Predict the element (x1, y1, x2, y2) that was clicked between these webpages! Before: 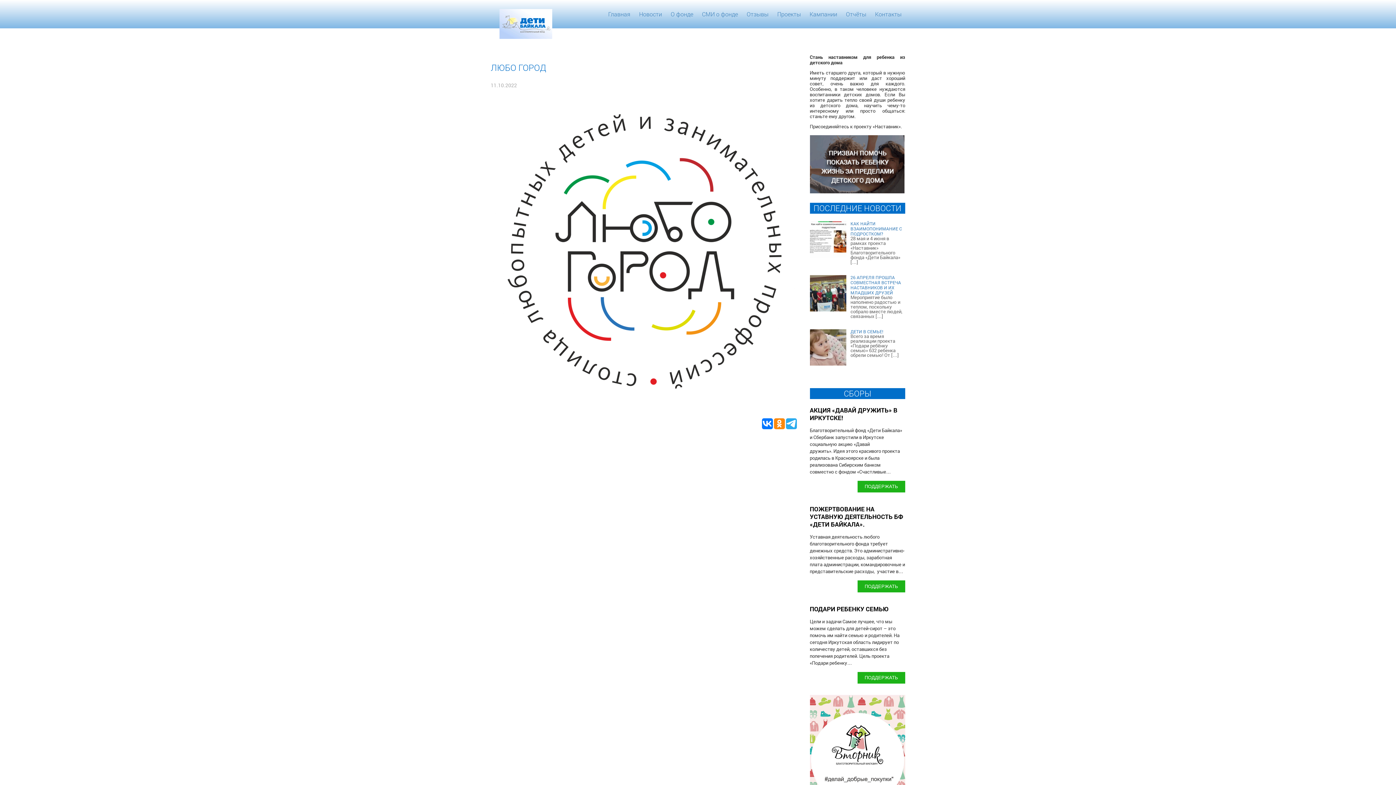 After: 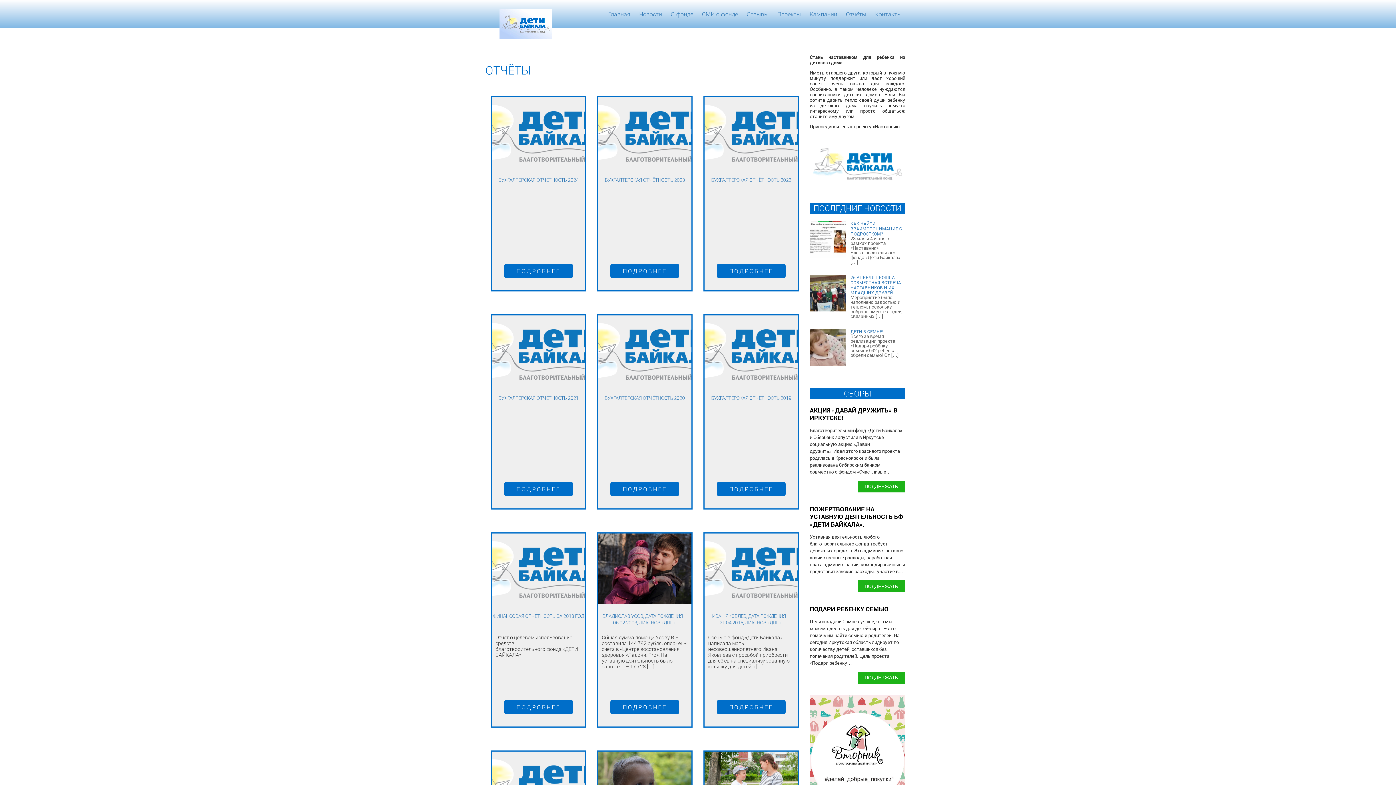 Action: label: Отчёты bbox: (842, 4, 870, 23)